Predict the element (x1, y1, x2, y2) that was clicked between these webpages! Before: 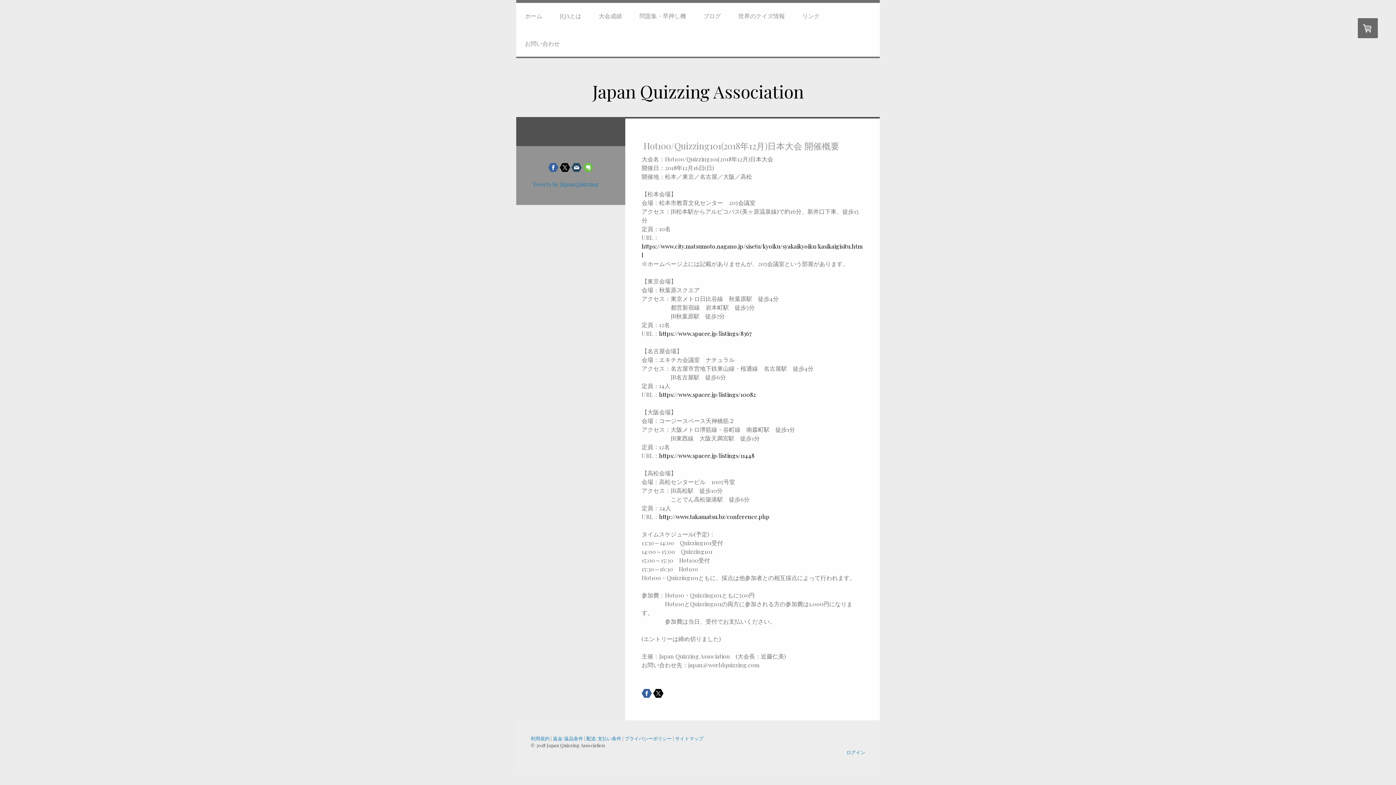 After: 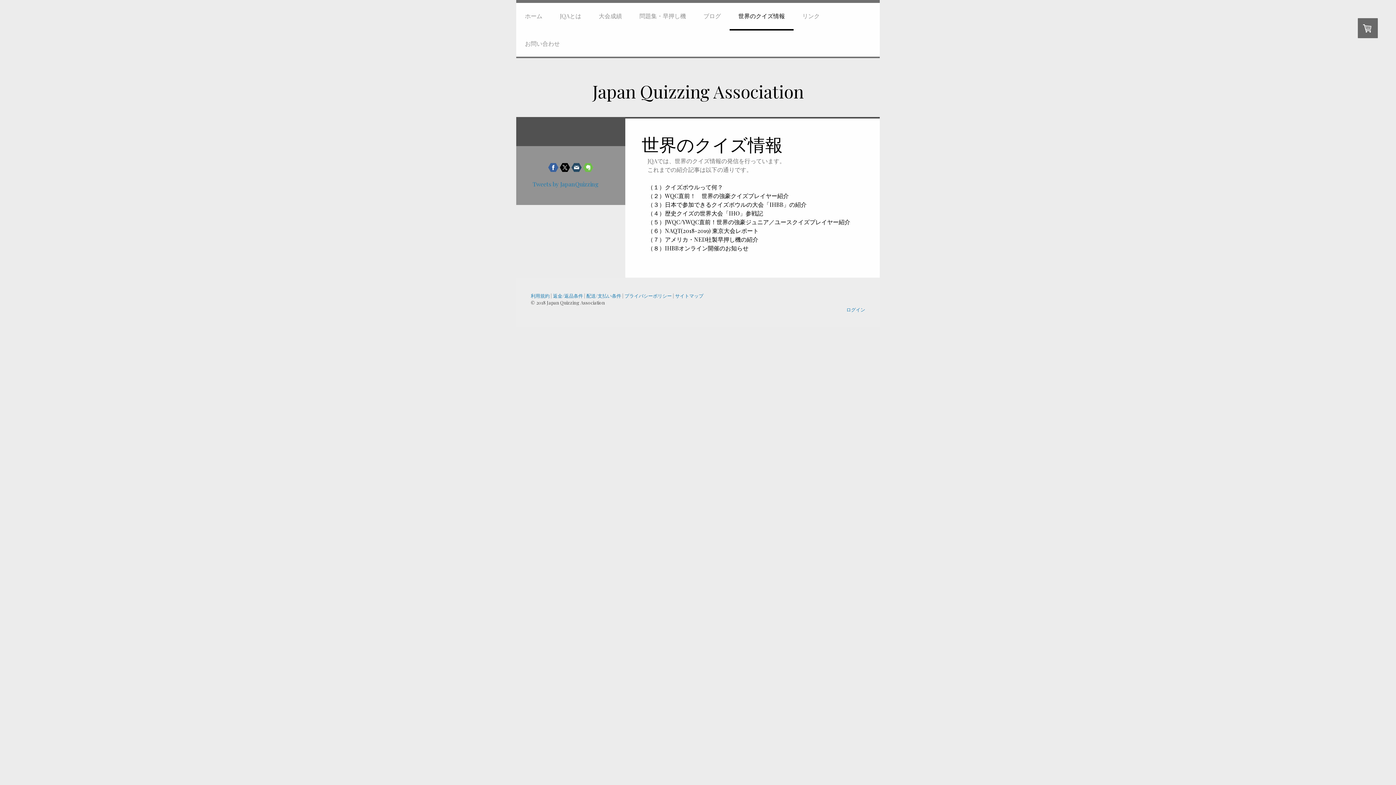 Action: bbox: (729, 2, 793, 30) label: 世界のクイズ情報